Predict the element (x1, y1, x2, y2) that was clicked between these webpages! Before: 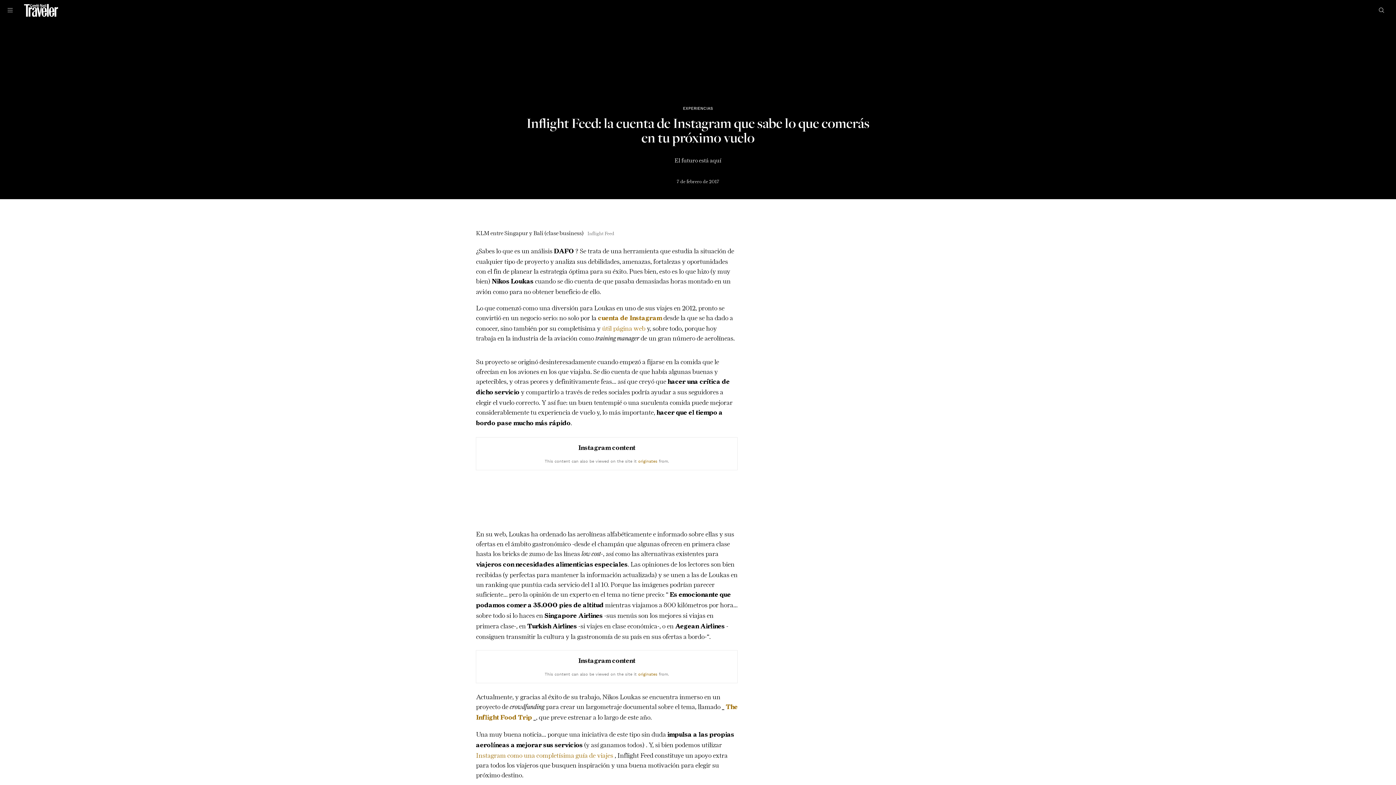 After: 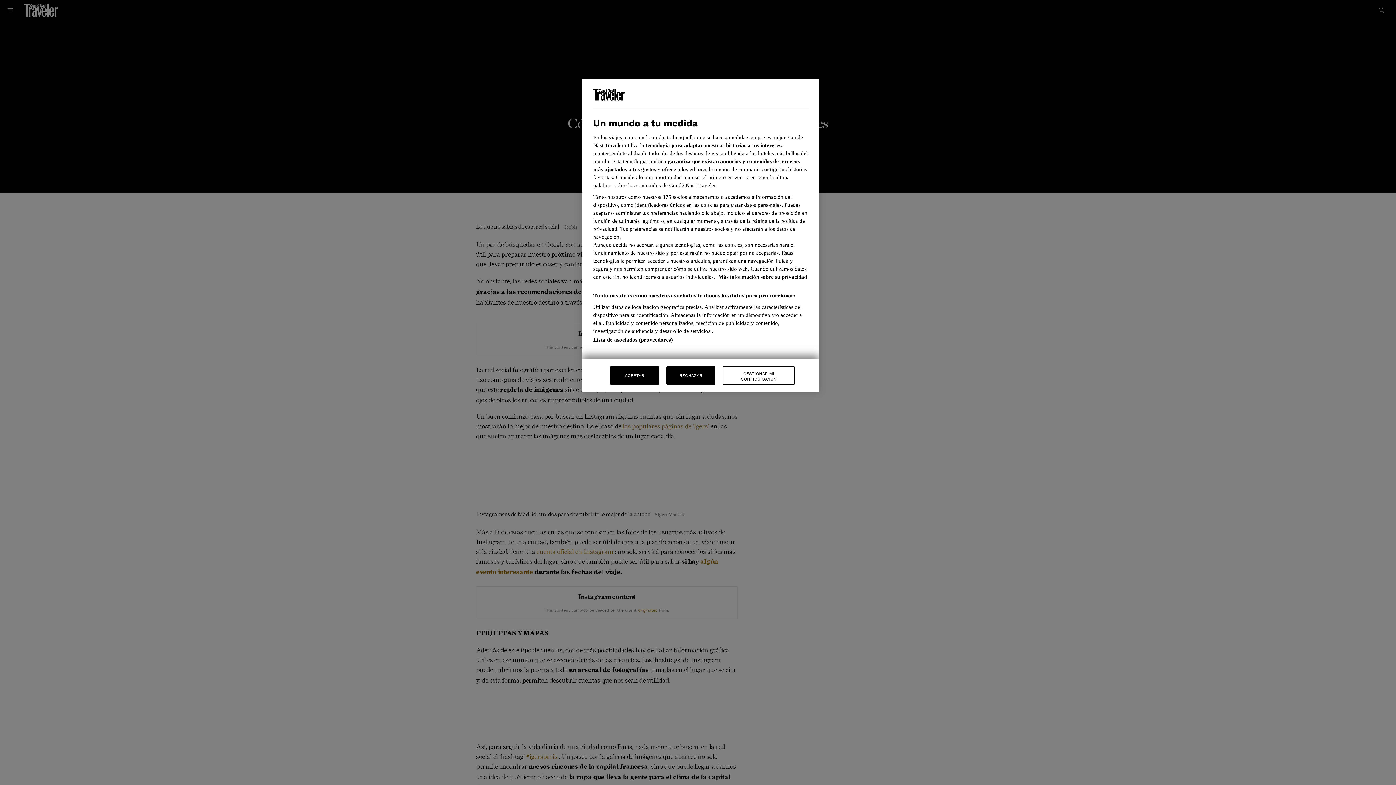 Action: bbox: (476, 751, 613, 759) label: Instagram como una completísima guía de viajes